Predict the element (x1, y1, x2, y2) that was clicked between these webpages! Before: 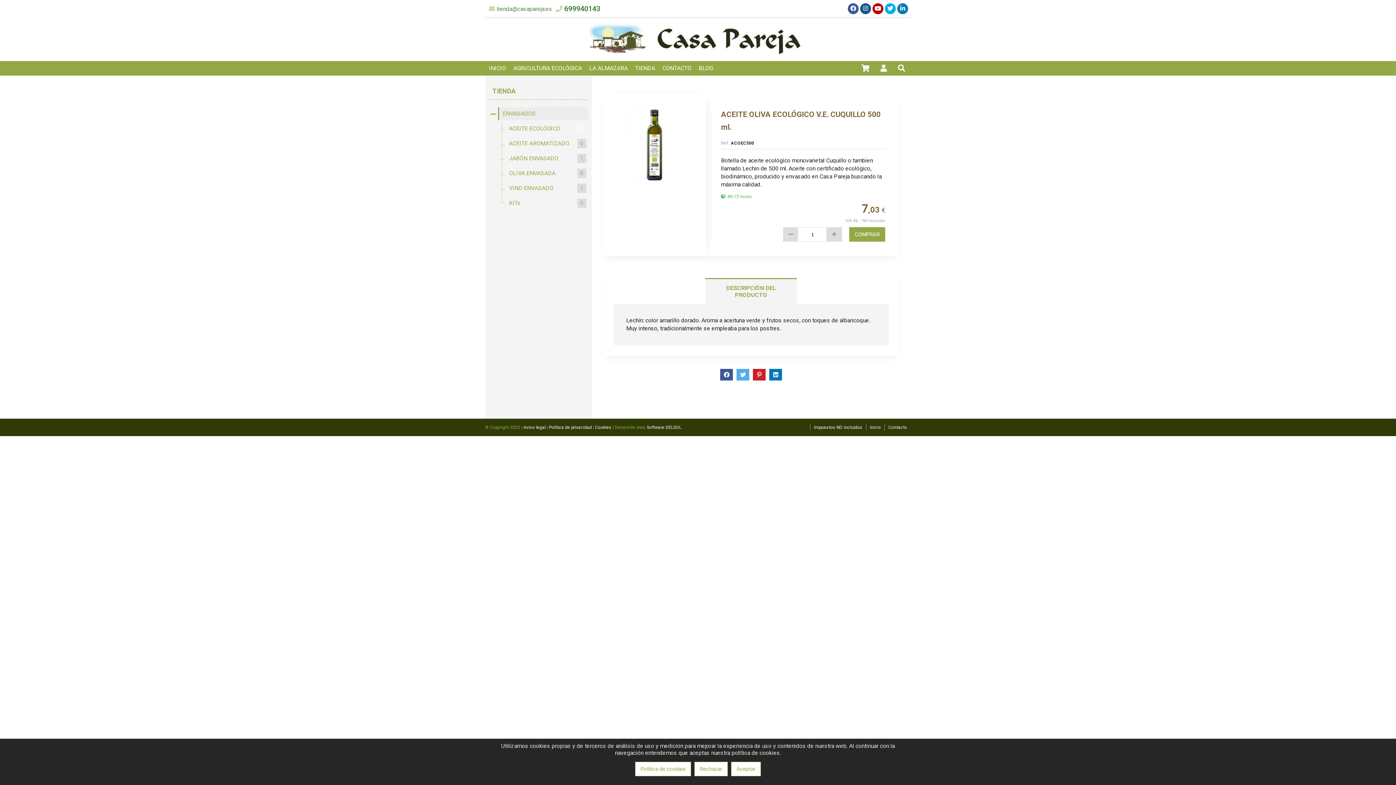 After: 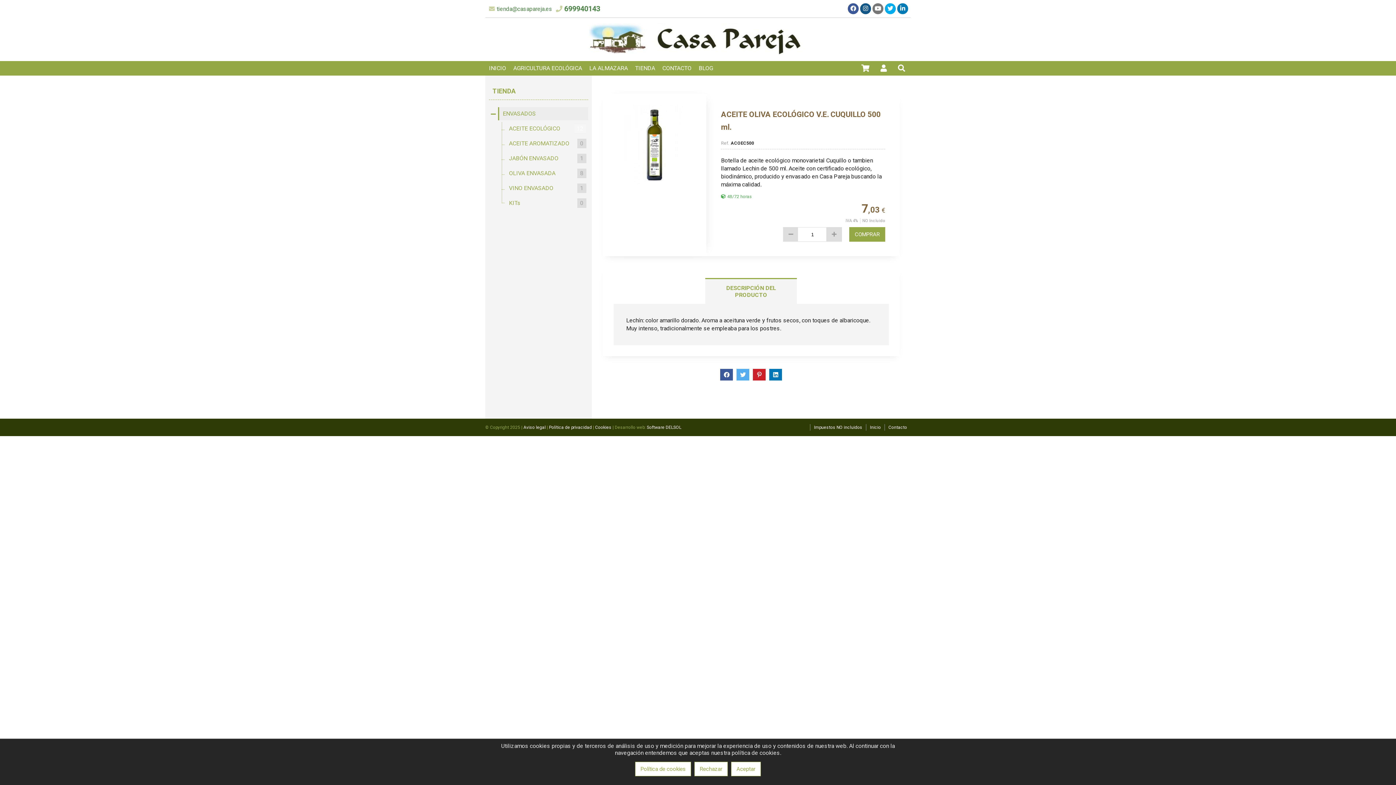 Action: bbox: (872, 3, 883, 14)